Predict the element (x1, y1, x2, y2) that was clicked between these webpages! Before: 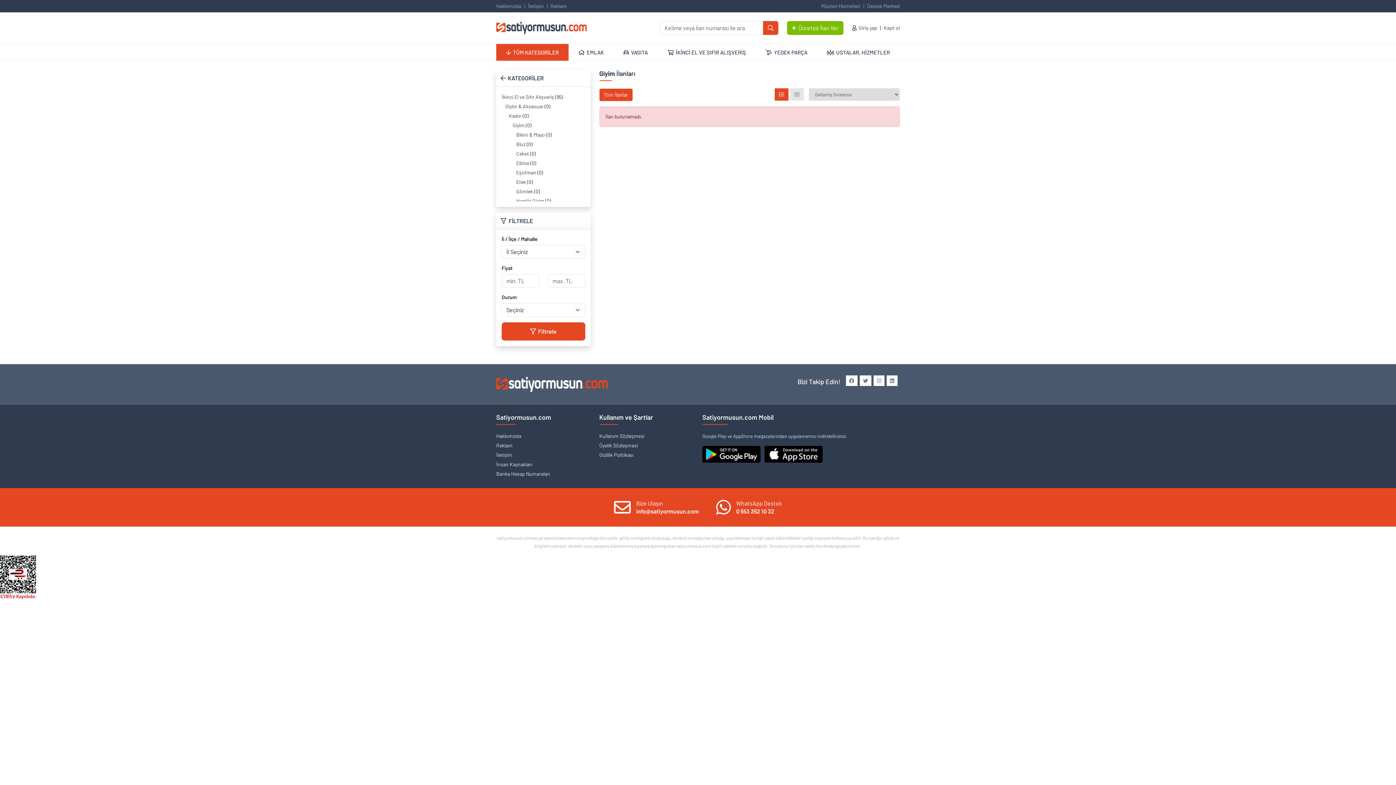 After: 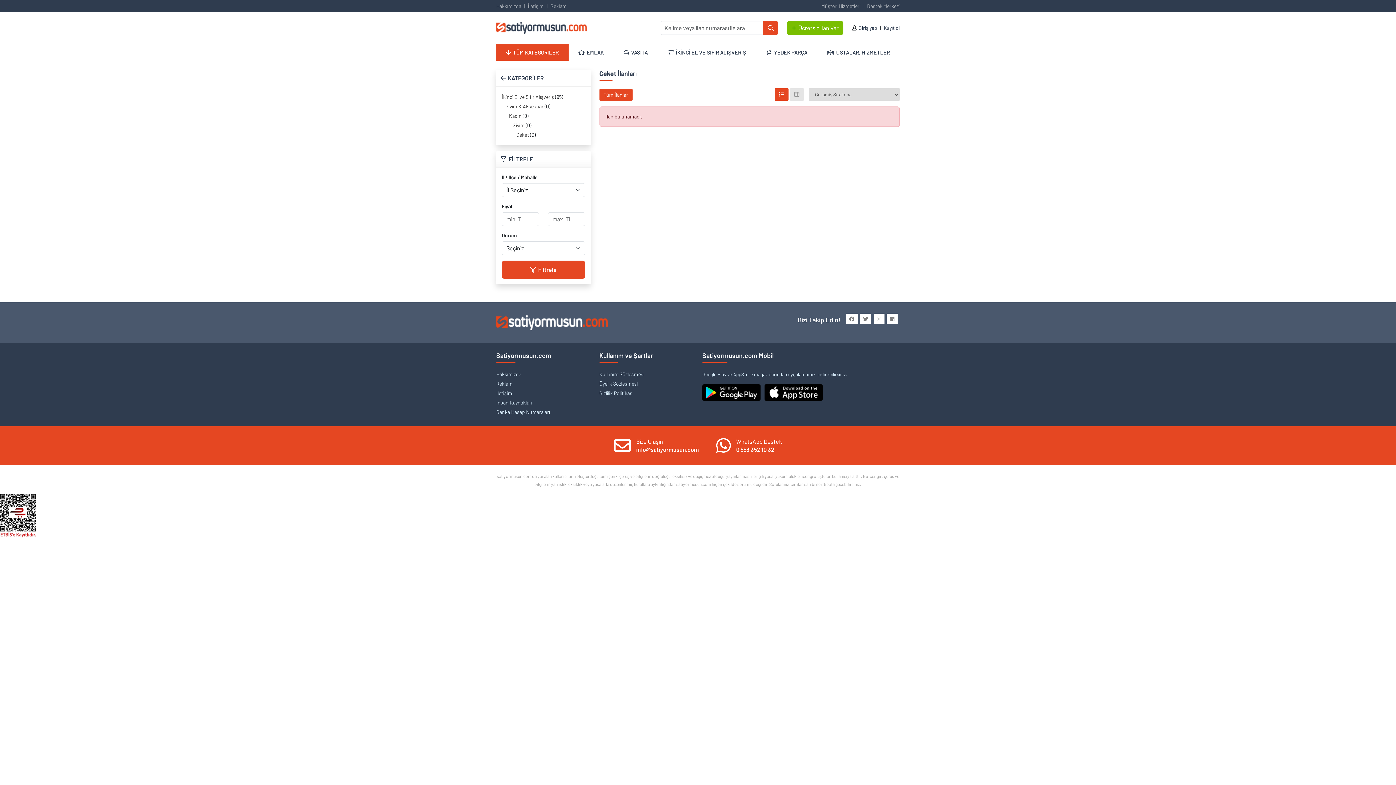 Action: bbox: (516, 150, 529, 156) label: Ceket